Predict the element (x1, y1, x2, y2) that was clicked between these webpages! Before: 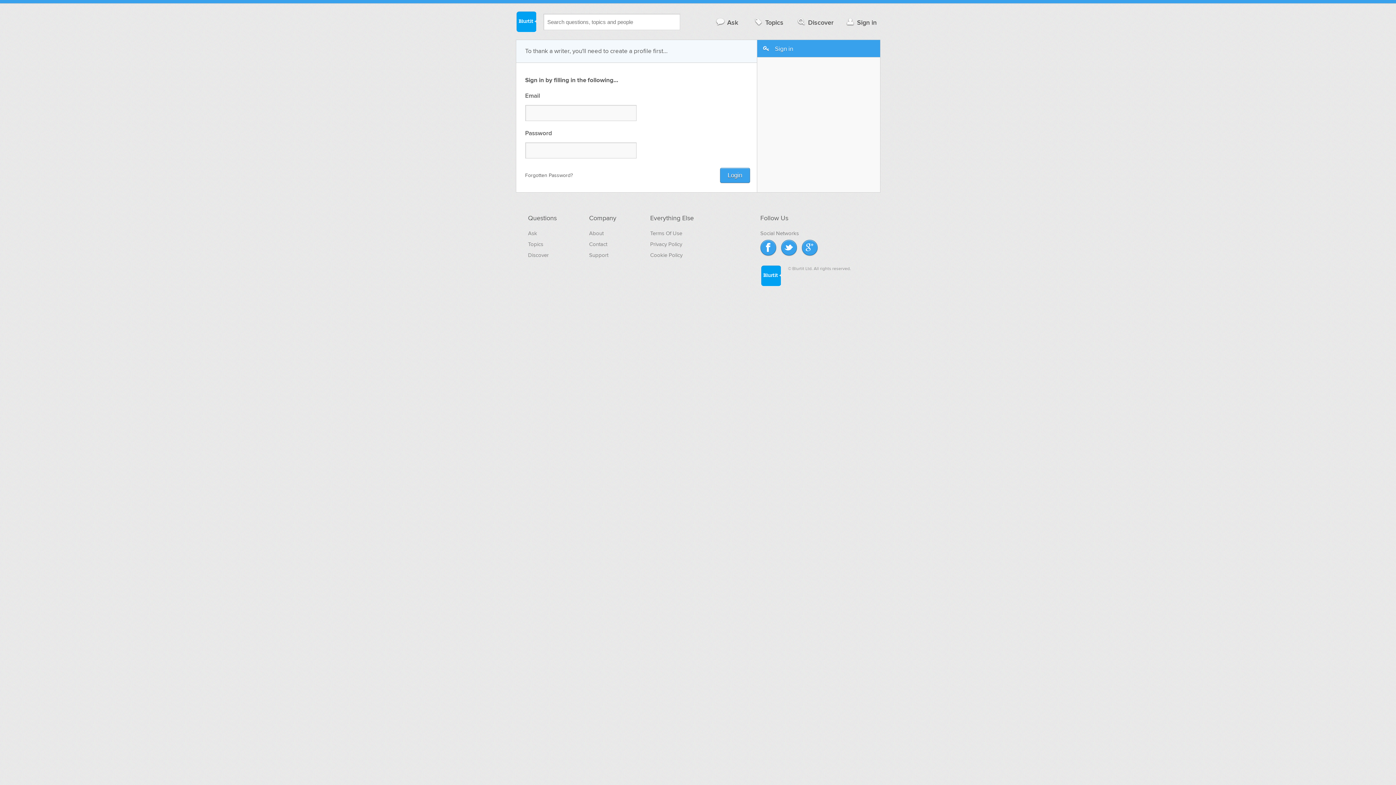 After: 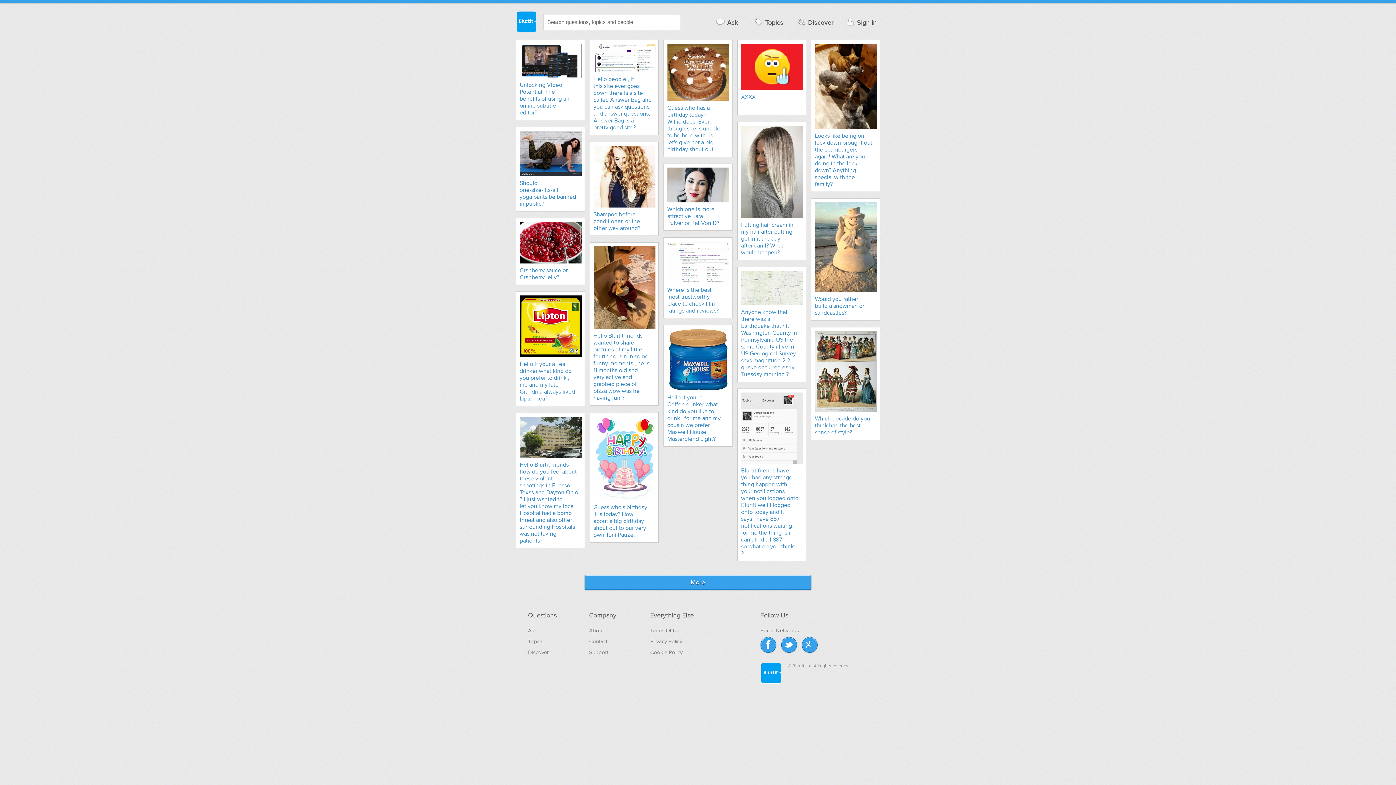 Action: bbox: (528, 252, 548, 258) label: Discover